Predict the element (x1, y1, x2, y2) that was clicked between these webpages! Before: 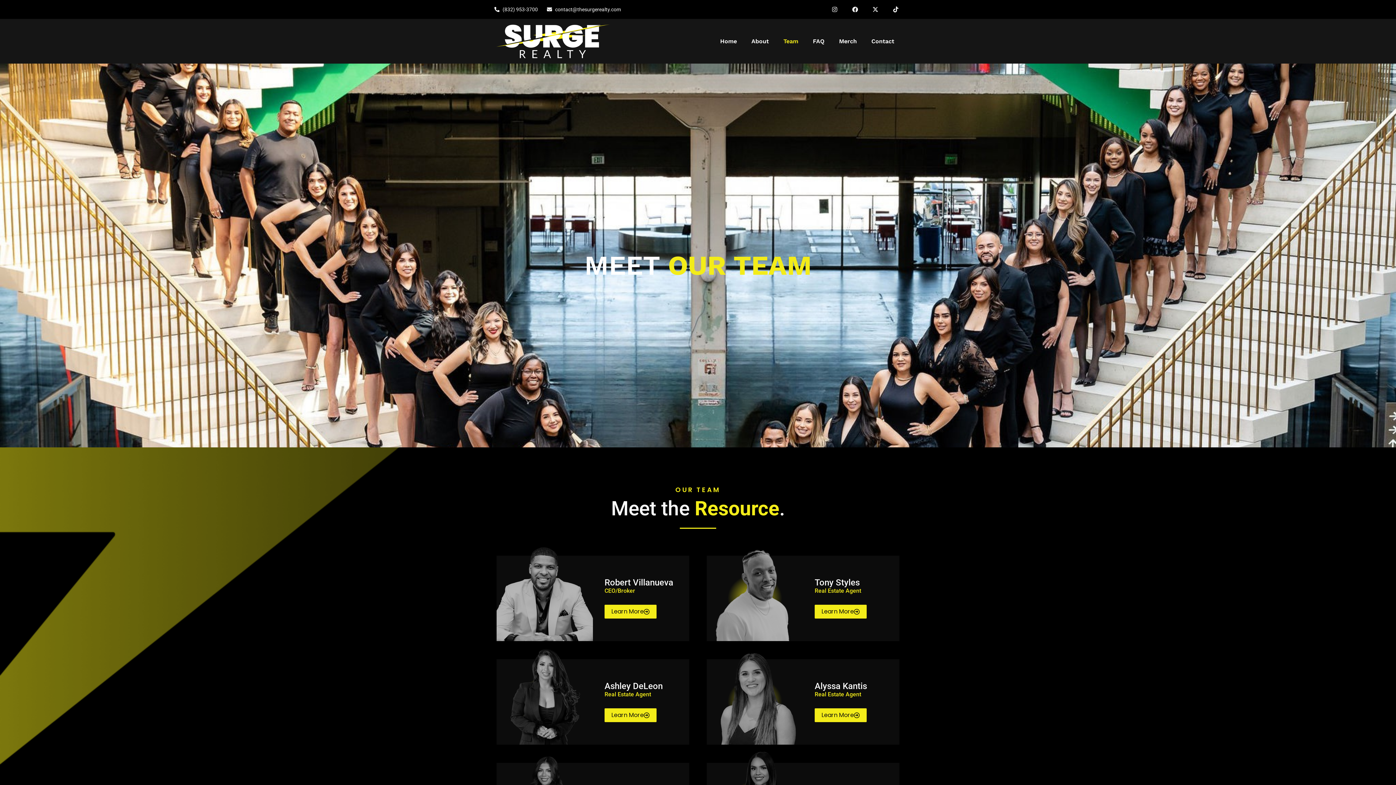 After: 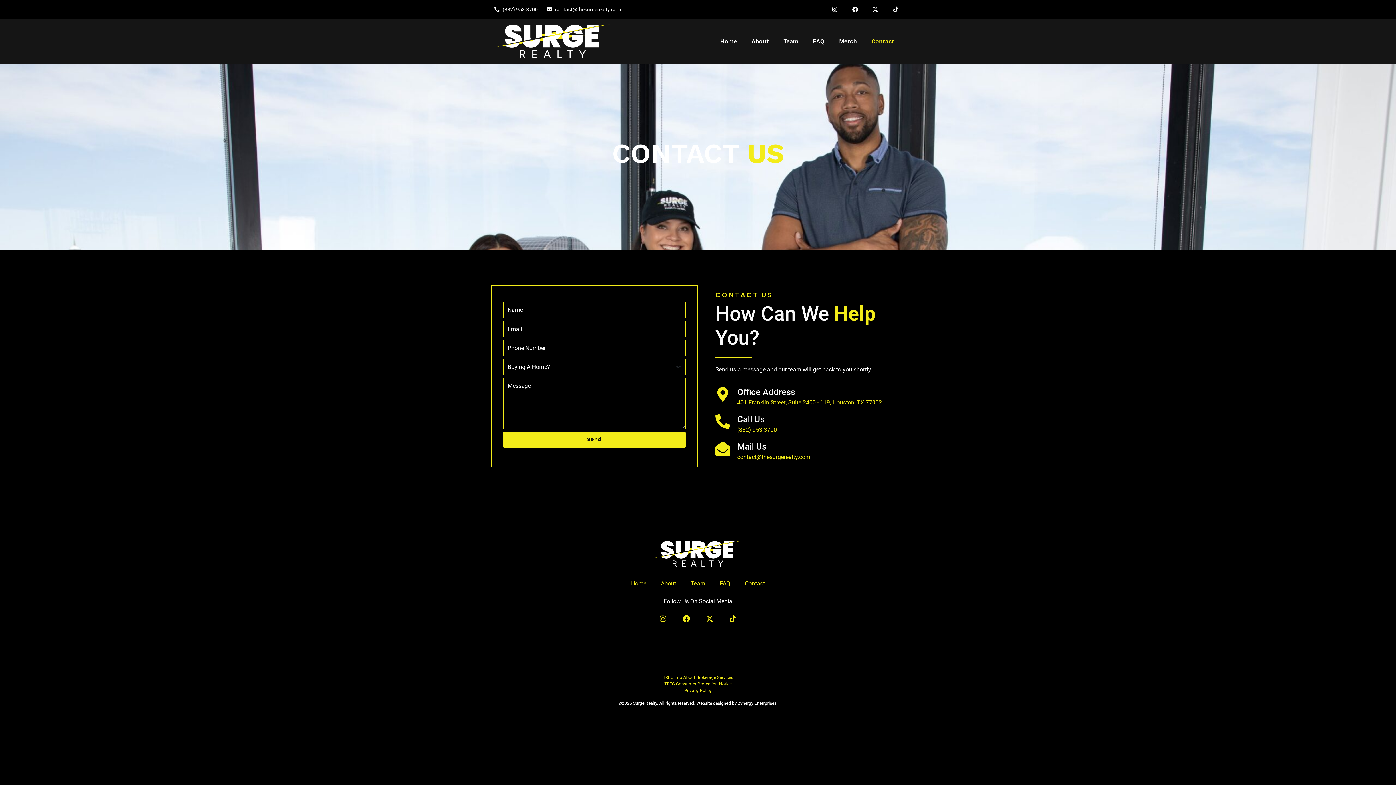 Action: bbox: (864, 34, 901, 48) label: Contact